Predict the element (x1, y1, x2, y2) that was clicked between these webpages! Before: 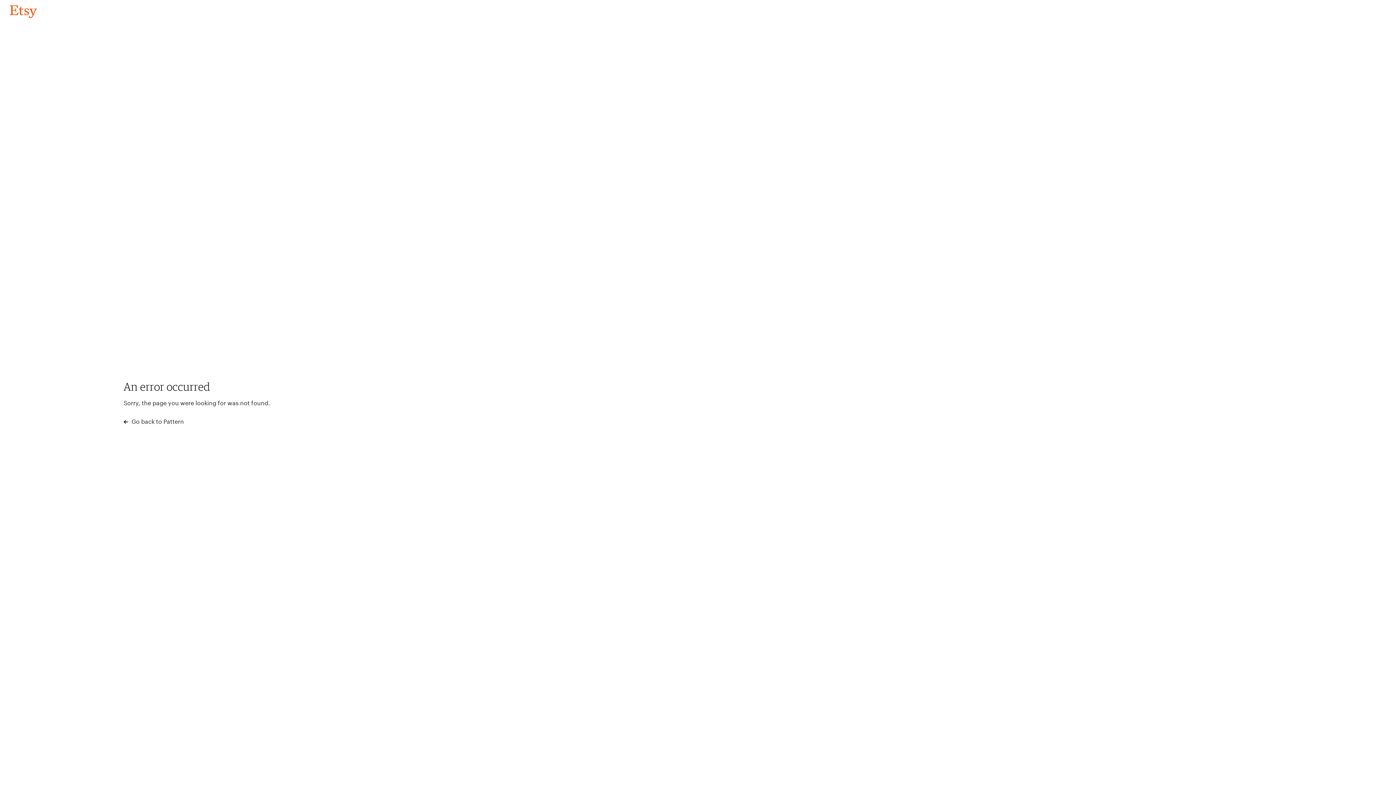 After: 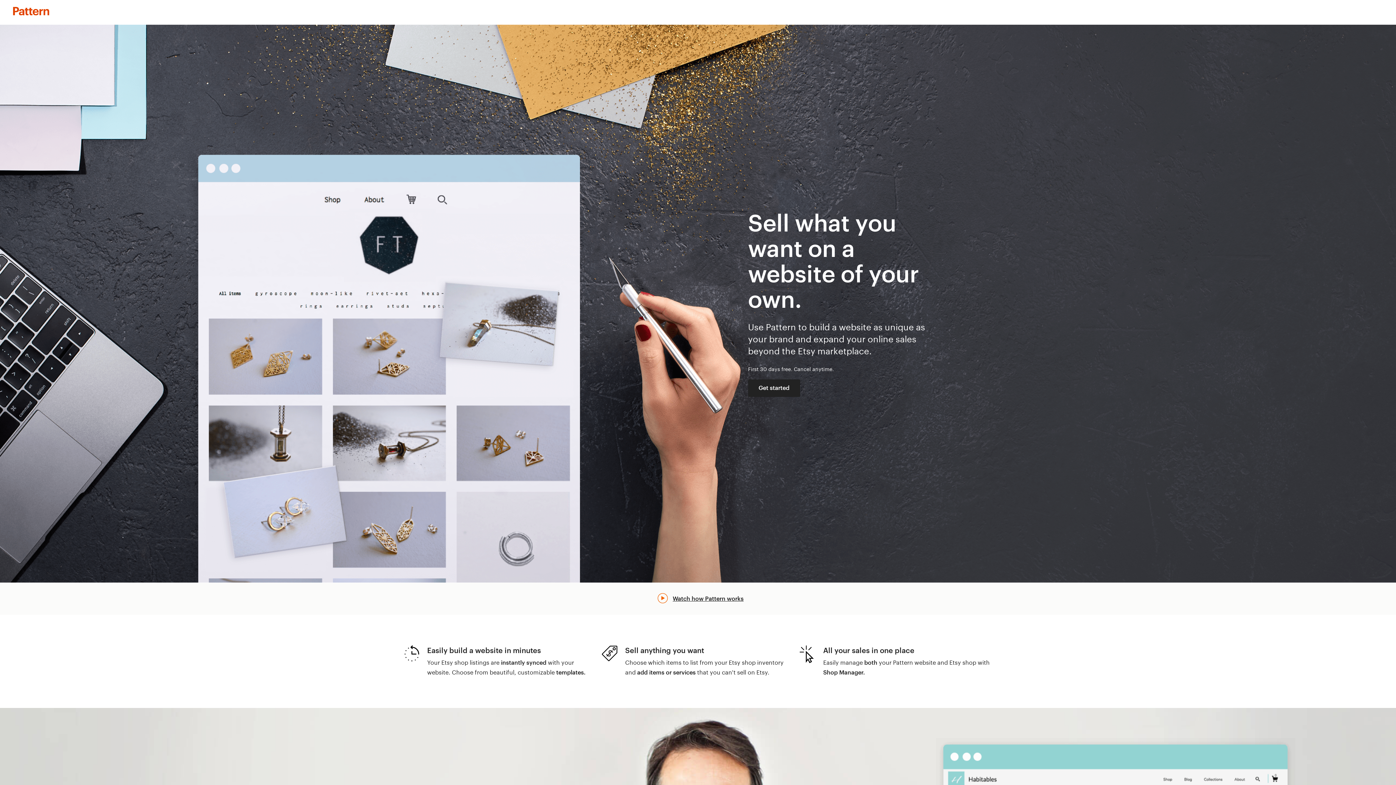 Action: bbox: (123, 417, 183, 426) label:  Go back to Pattern